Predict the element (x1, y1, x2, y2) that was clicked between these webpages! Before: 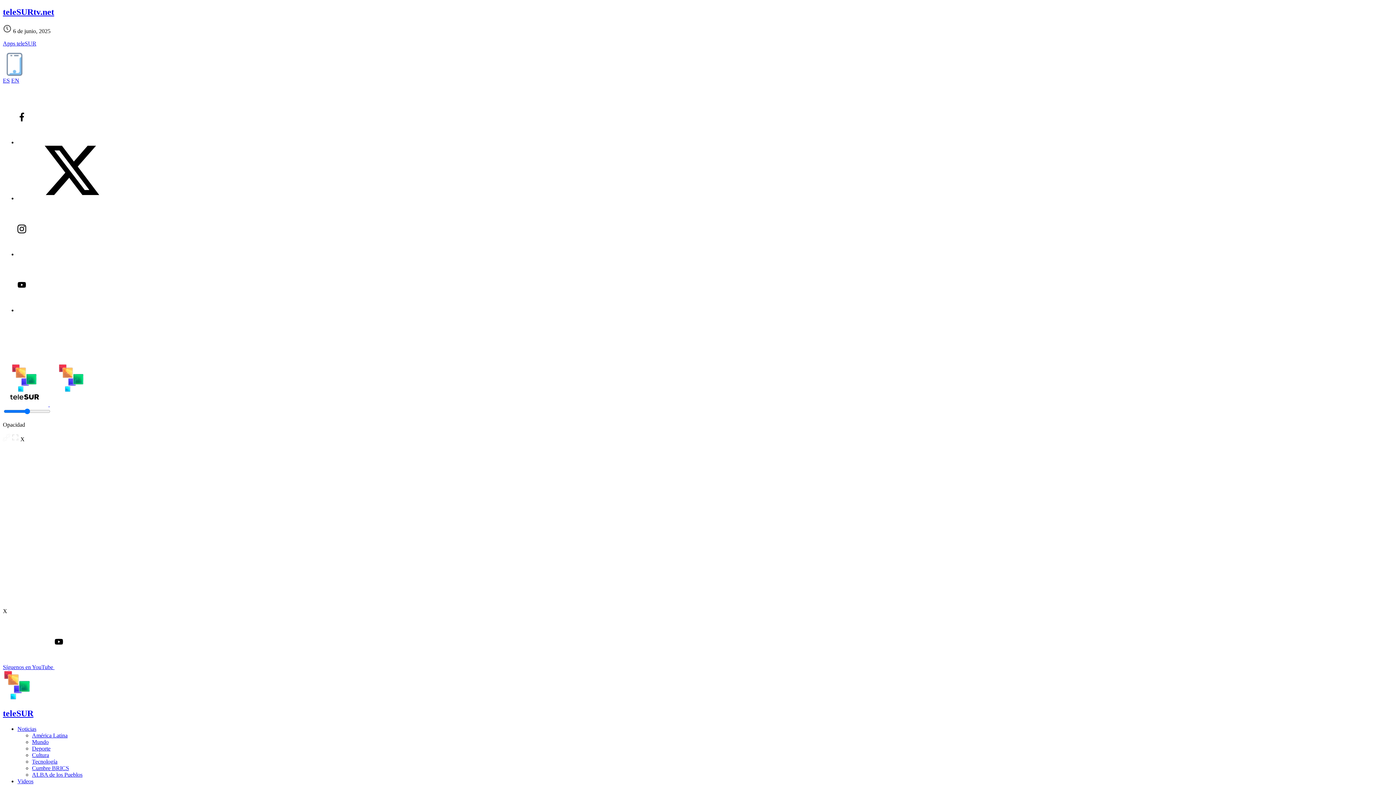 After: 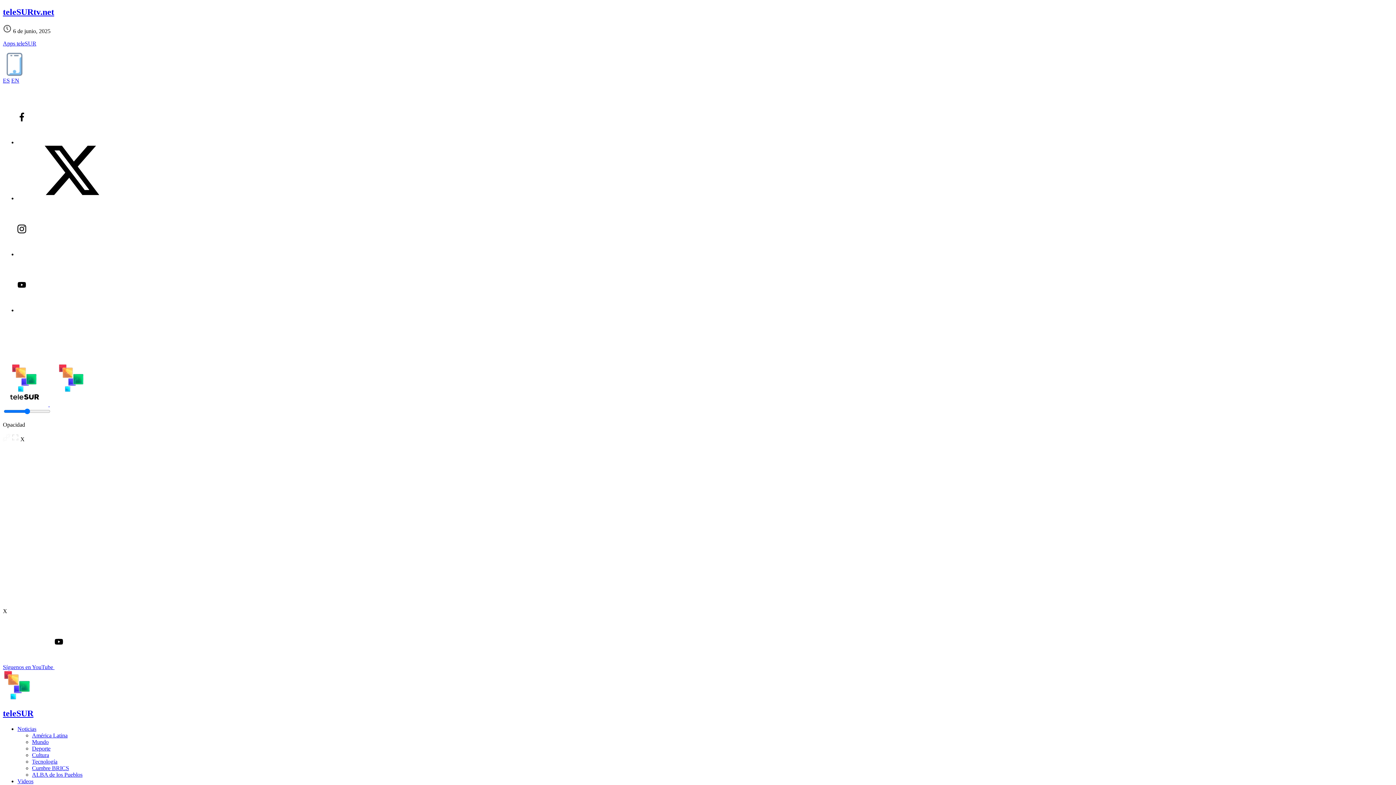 Action: bbox: (32, 758, 57, 765) label: Tecnología